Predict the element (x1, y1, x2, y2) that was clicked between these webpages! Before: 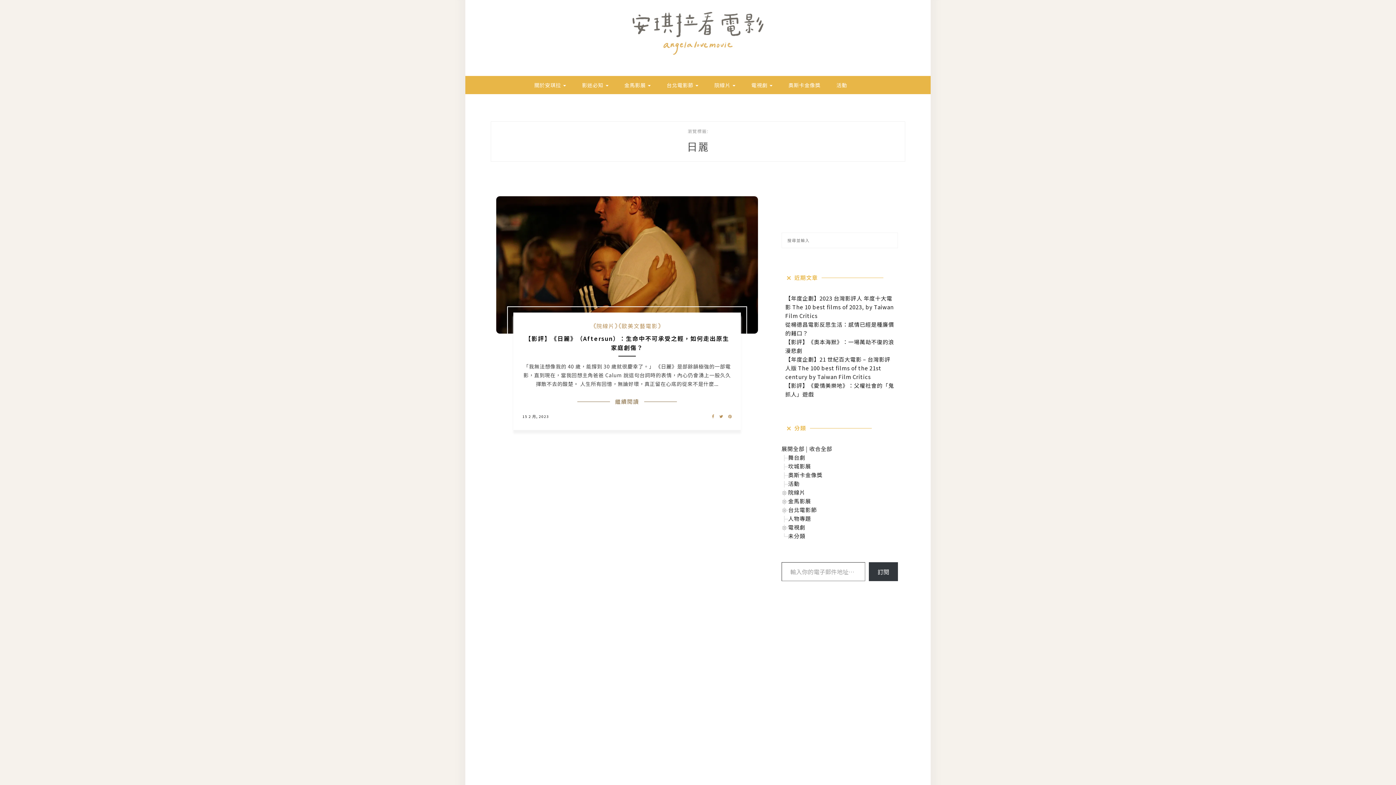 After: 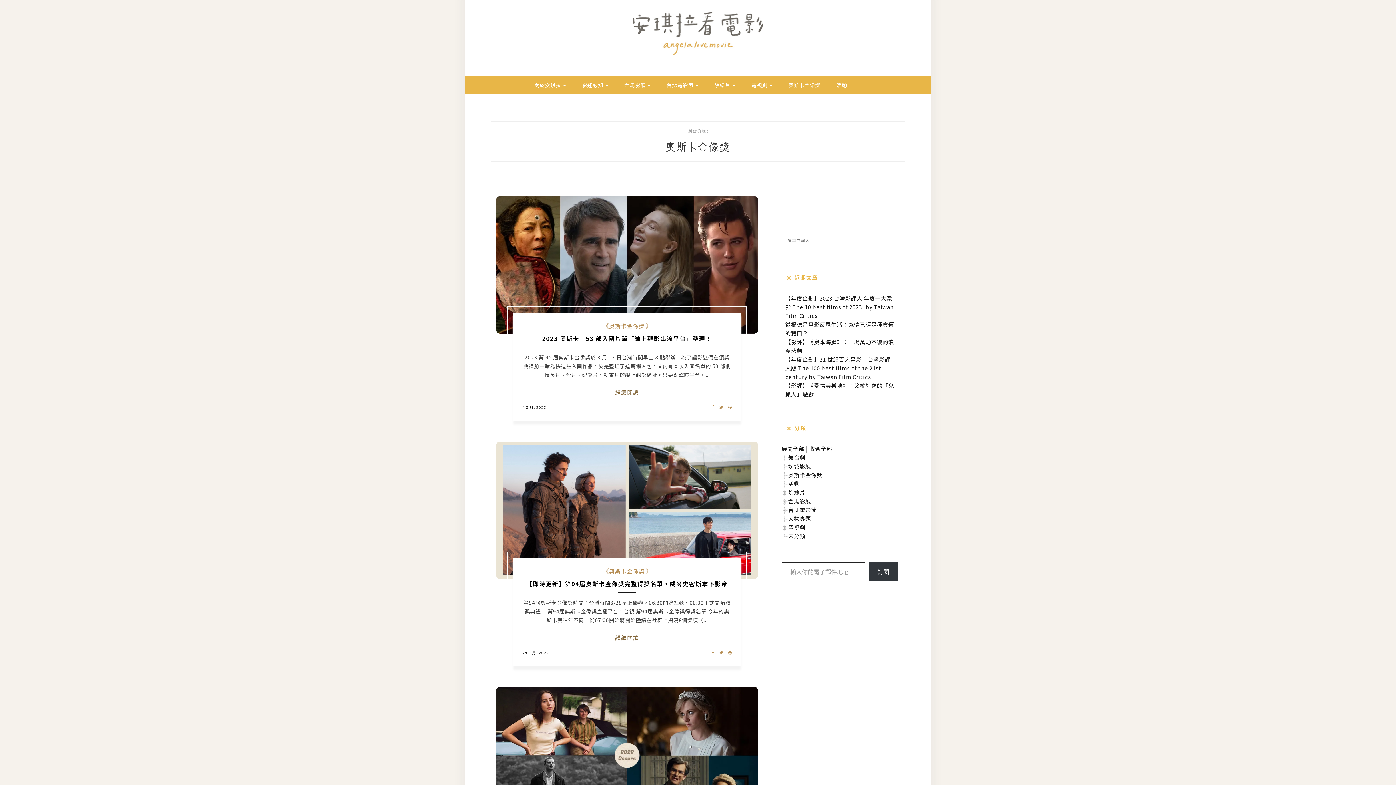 Action: bbox: (788, 76, 820, 94) label: 奧斯卡金像獎